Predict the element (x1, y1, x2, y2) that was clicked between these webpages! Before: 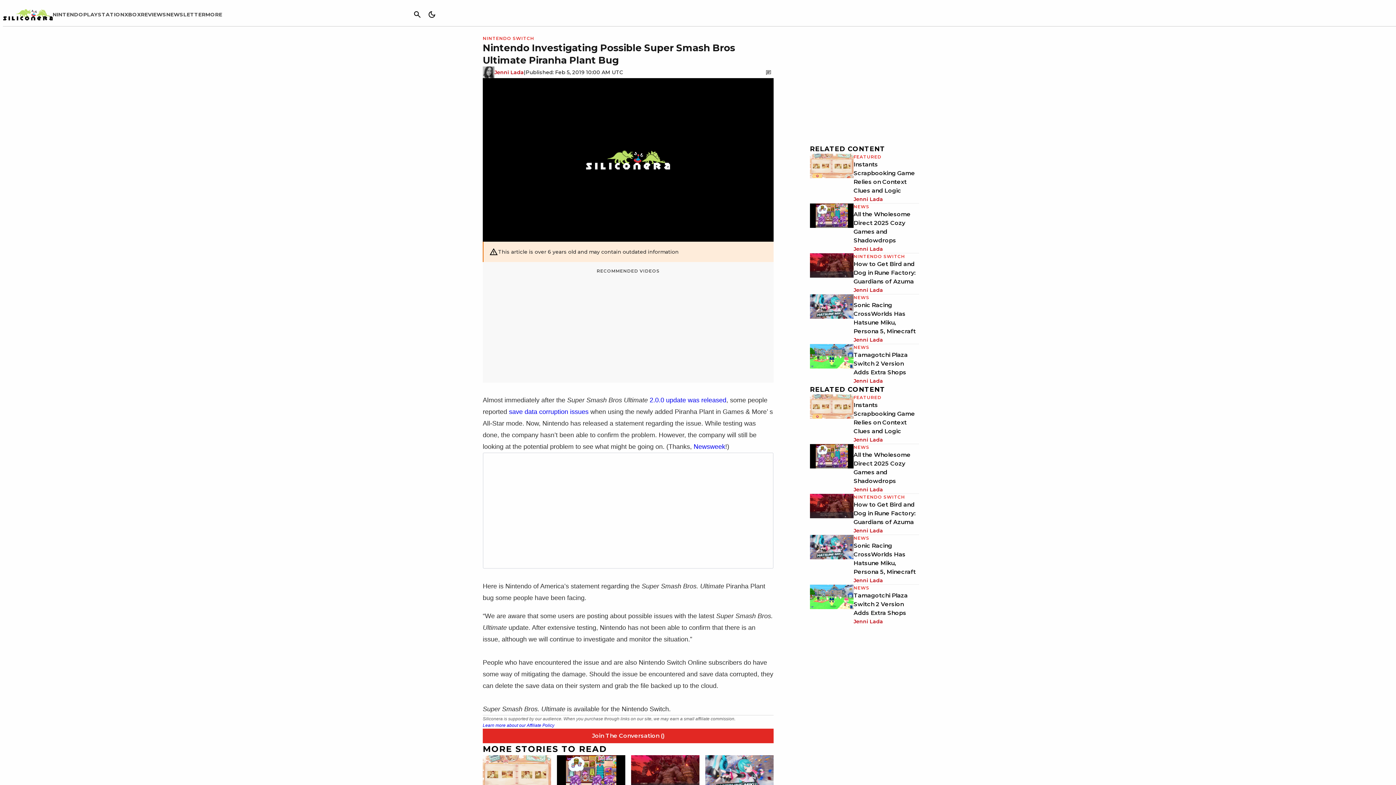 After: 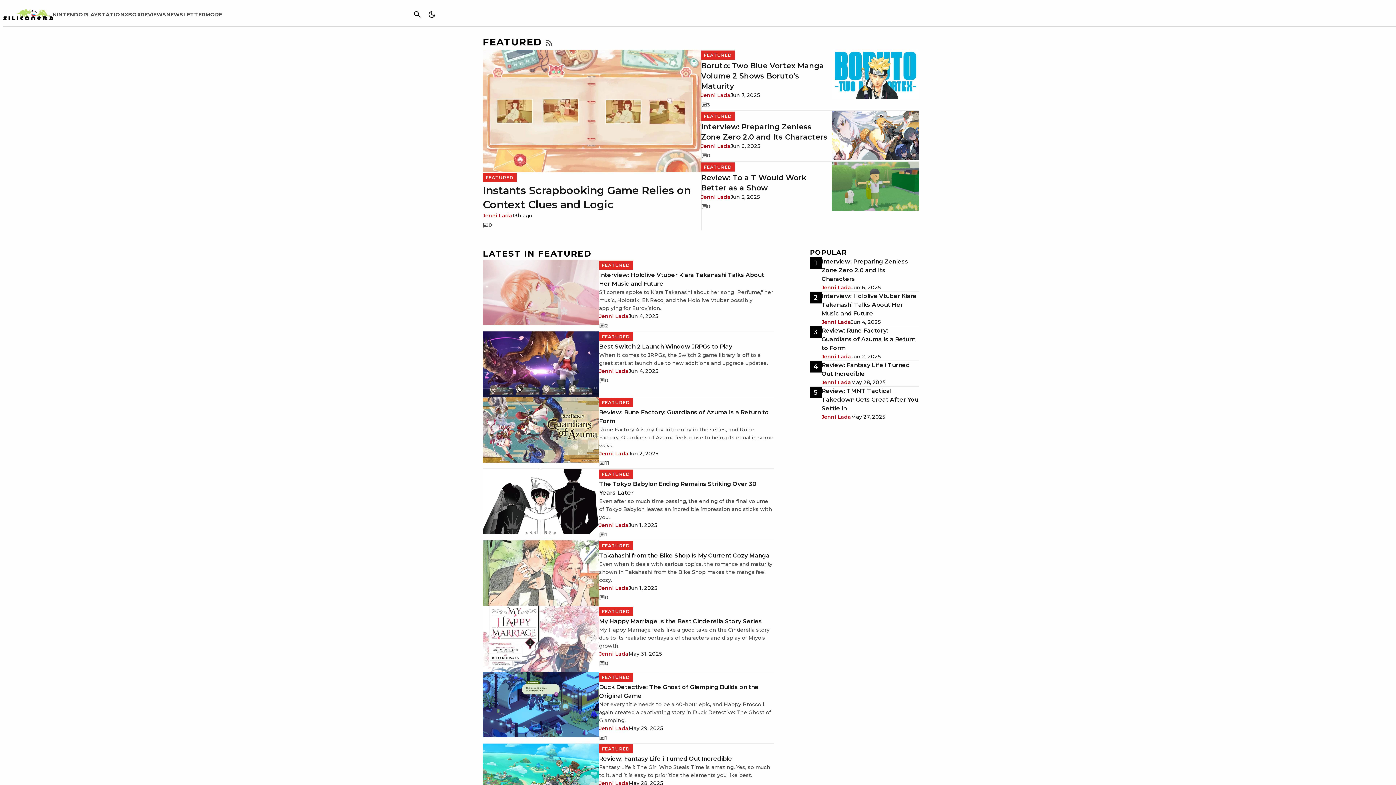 Action: label: FEATURED bbox: (853, 394, 881, 400)